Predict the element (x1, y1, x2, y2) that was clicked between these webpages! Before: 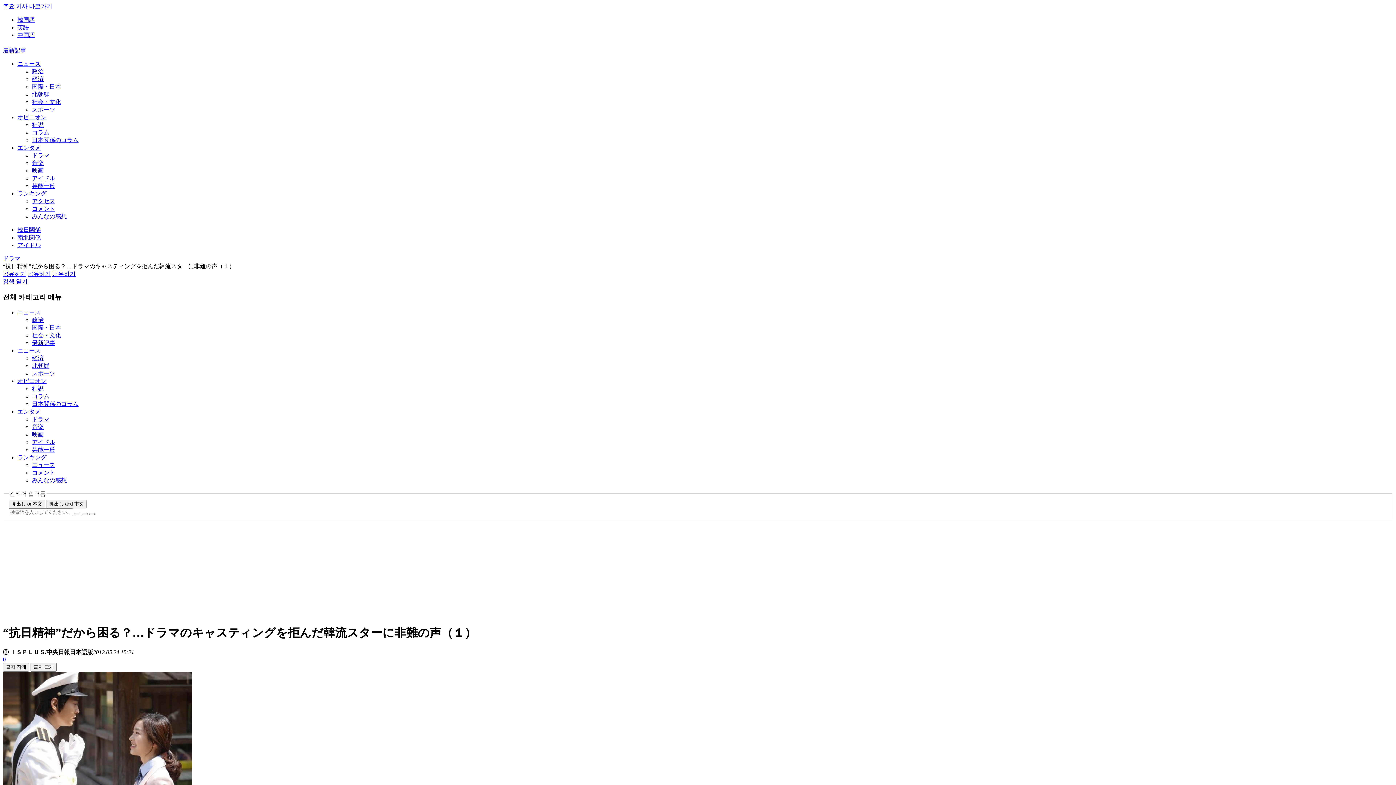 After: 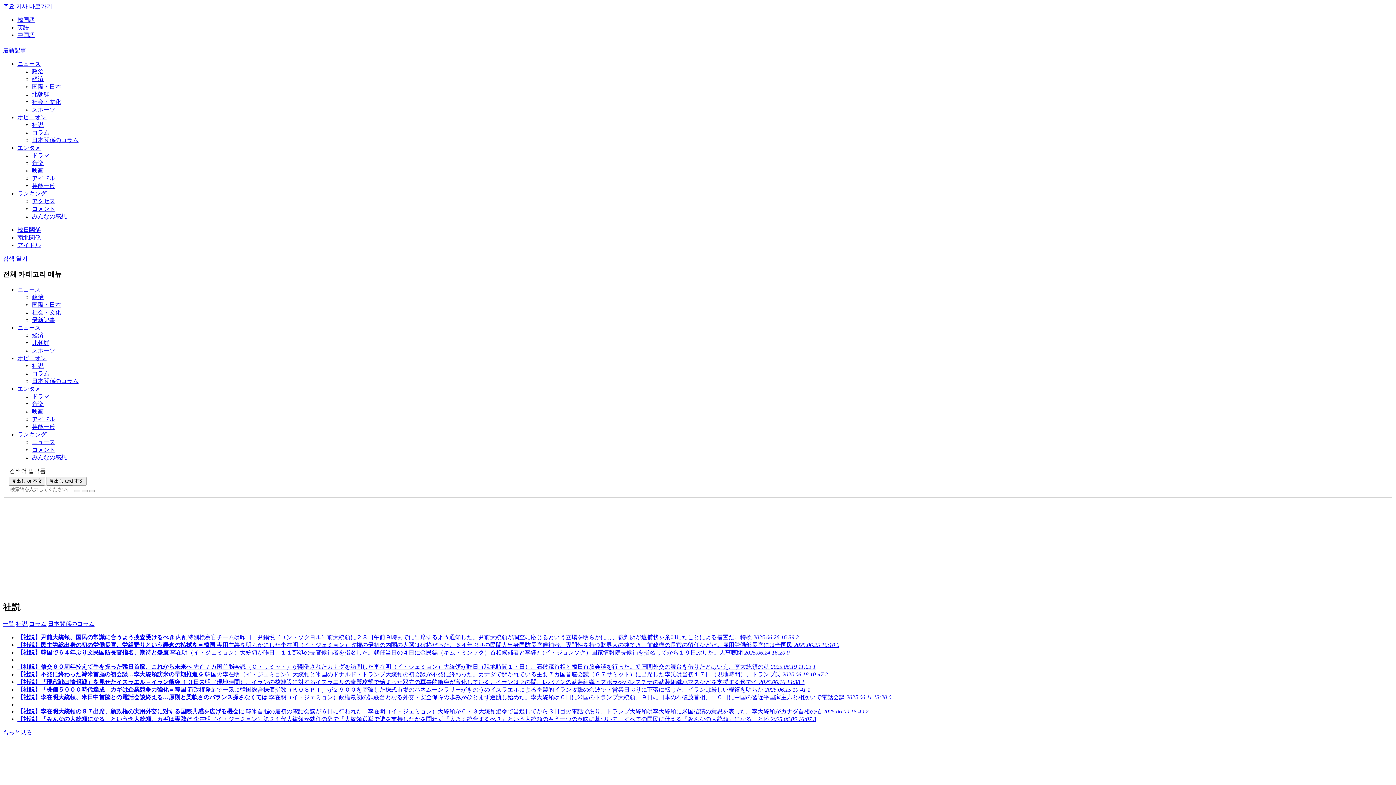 Action: label: 社説 bbox: (32, 385, 43, 391)